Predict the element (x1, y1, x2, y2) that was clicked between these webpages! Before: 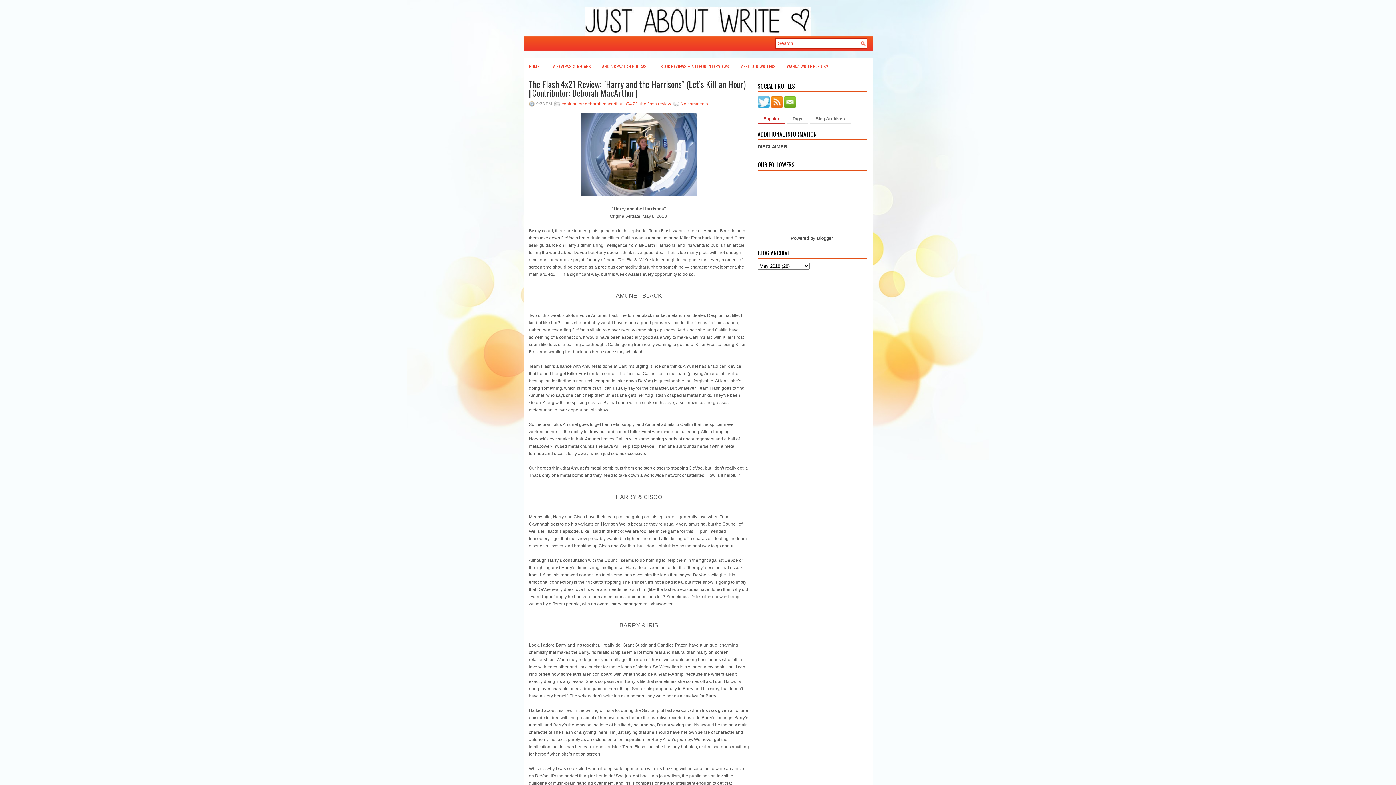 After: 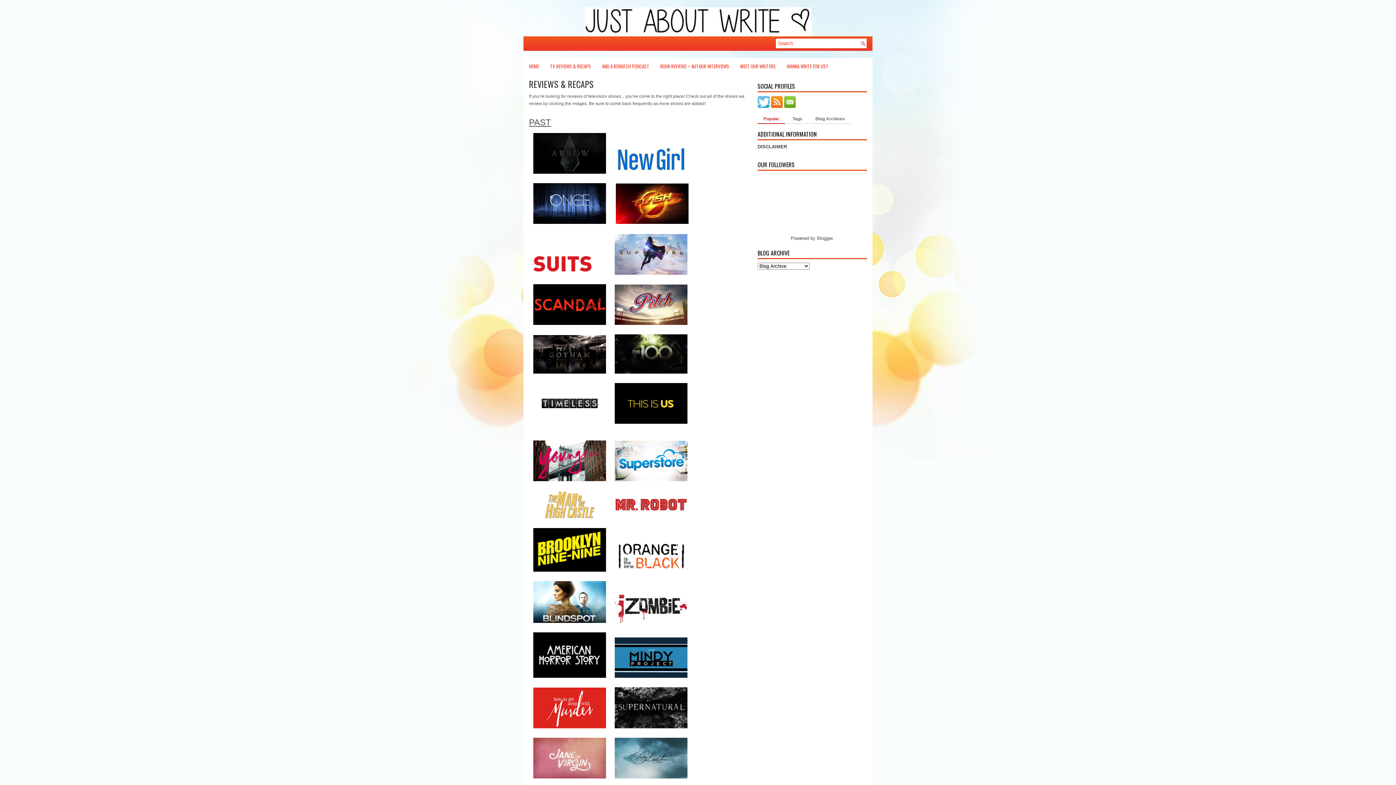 Action: label: TV REVIEWS & RECAPS bbox: (544, 58, 596, 74)